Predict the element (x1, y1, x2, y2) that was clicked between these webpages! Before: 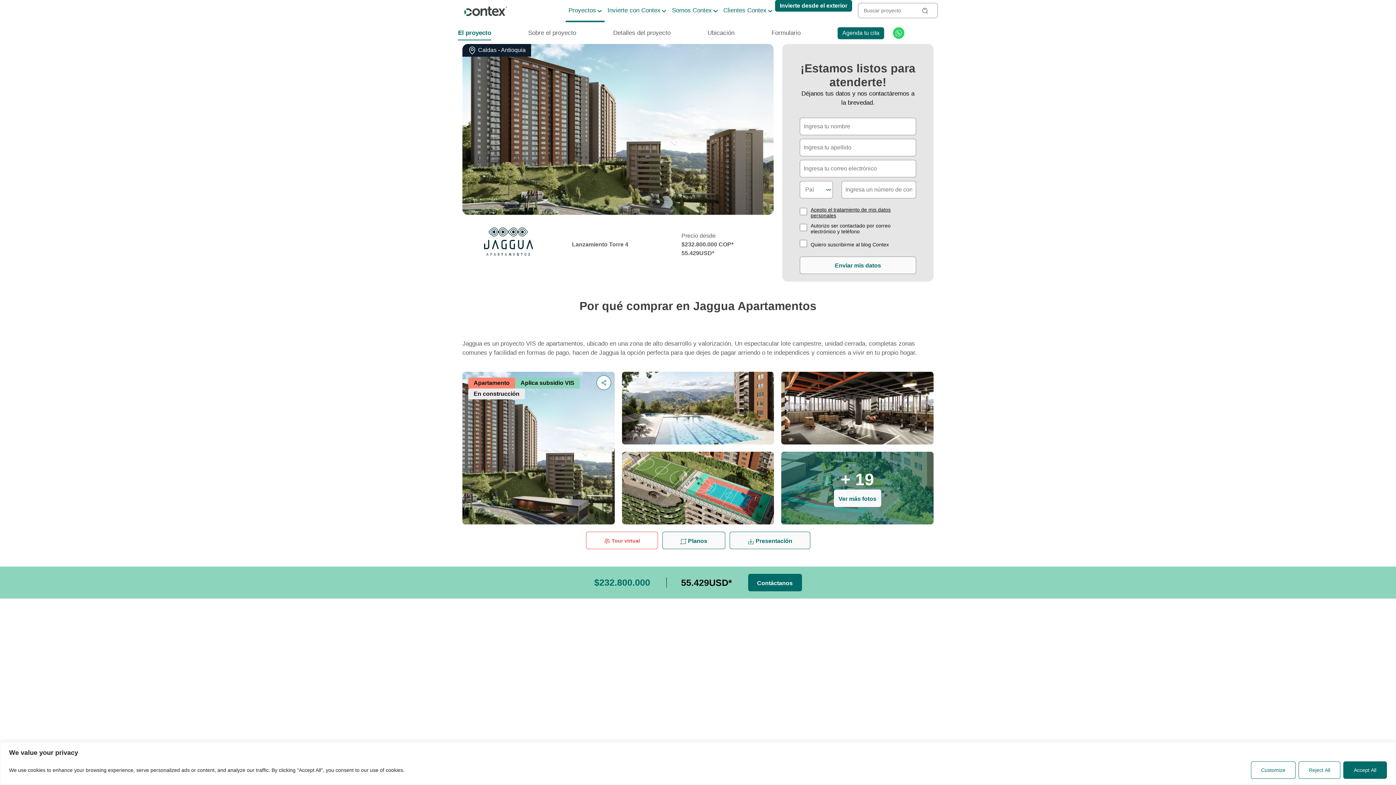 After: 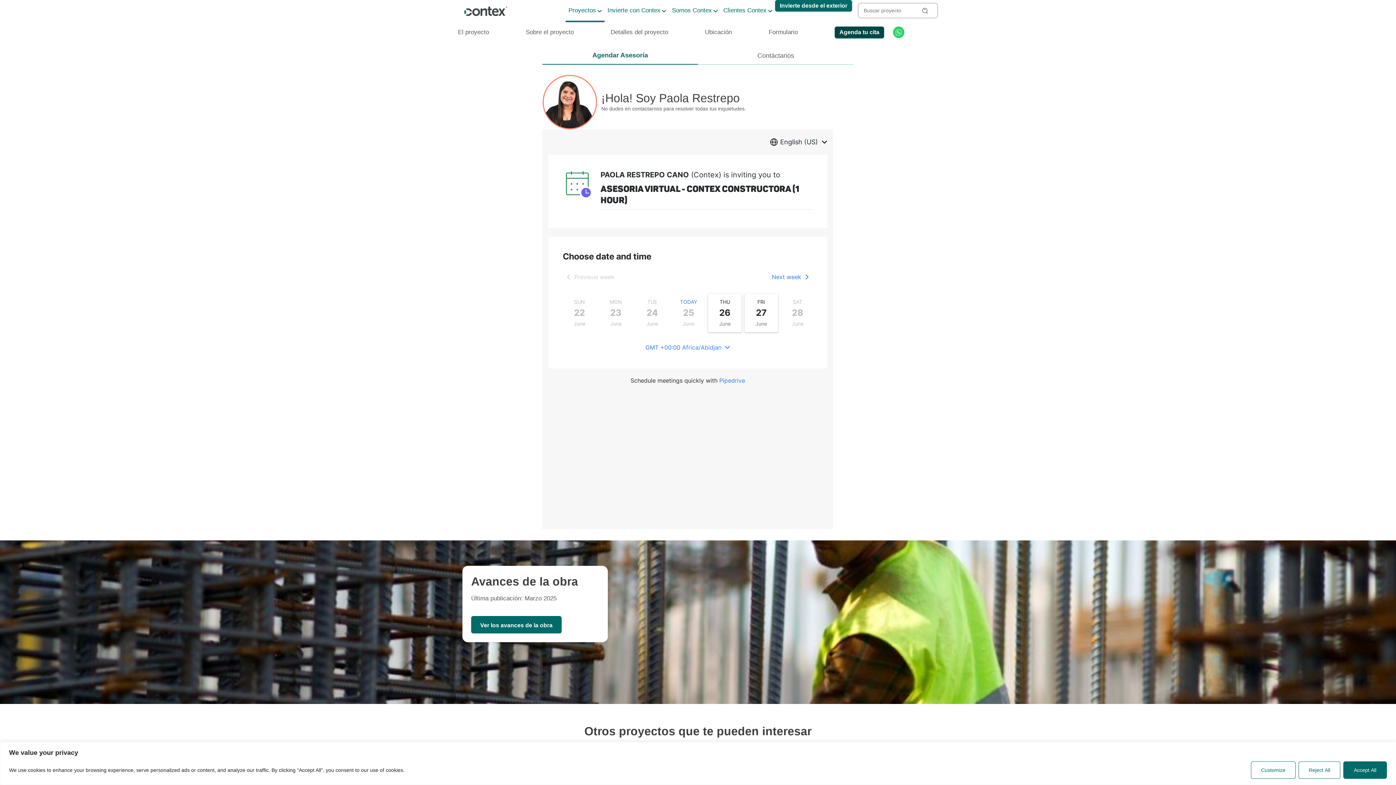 Action: label: Agenda tu cita bbox: (837, 27, 884, 39)